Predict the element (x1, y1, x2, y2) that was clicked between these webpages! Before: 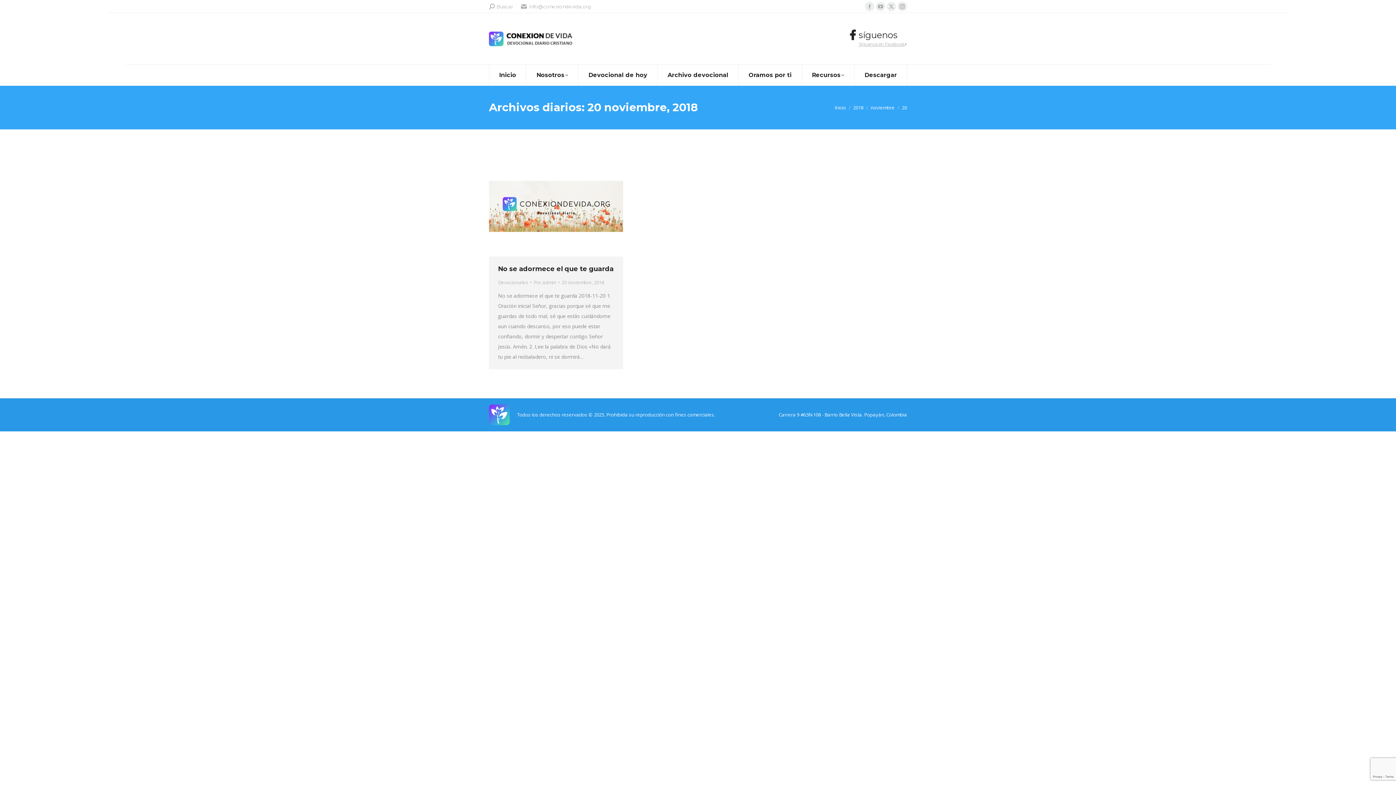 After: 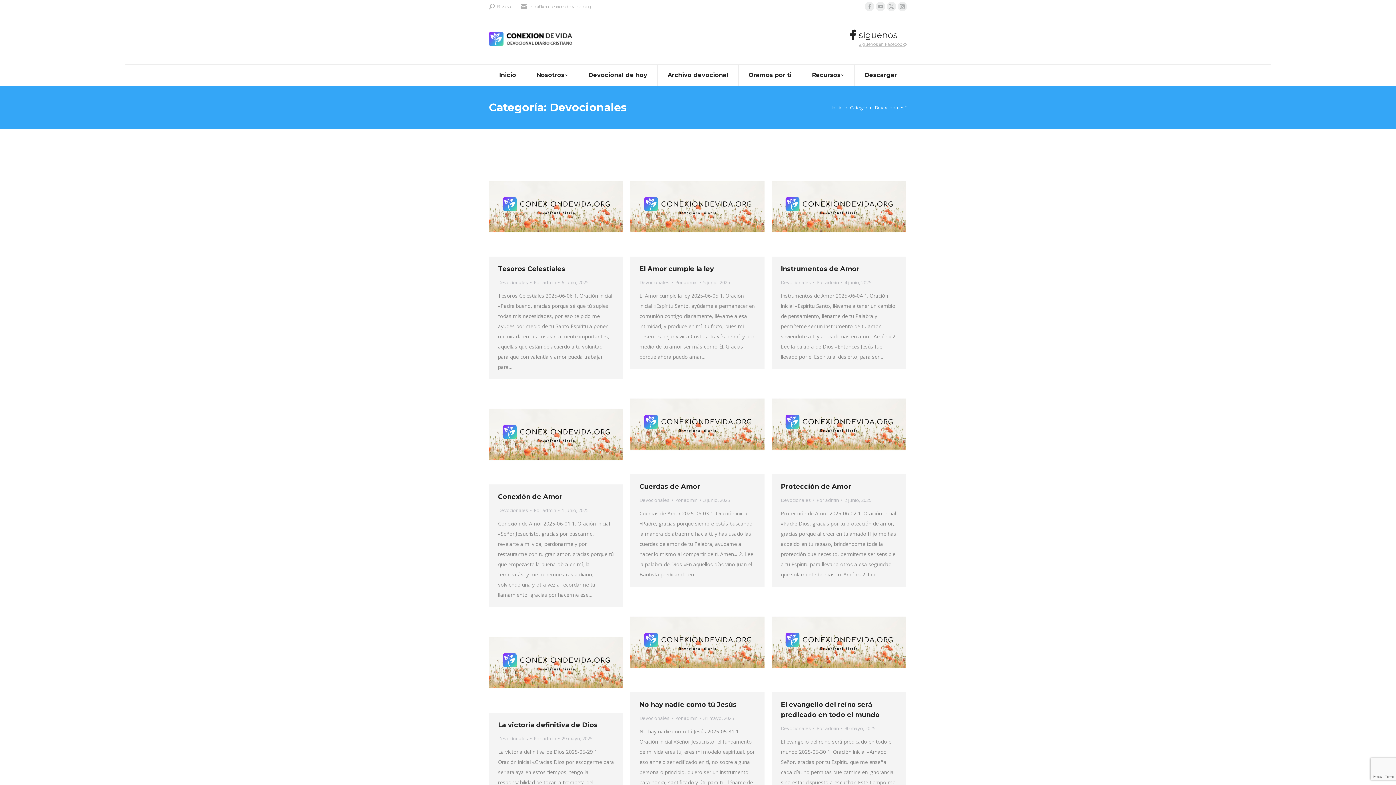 Action: label: Devocionales bbox: (498, 279, 528, 285)